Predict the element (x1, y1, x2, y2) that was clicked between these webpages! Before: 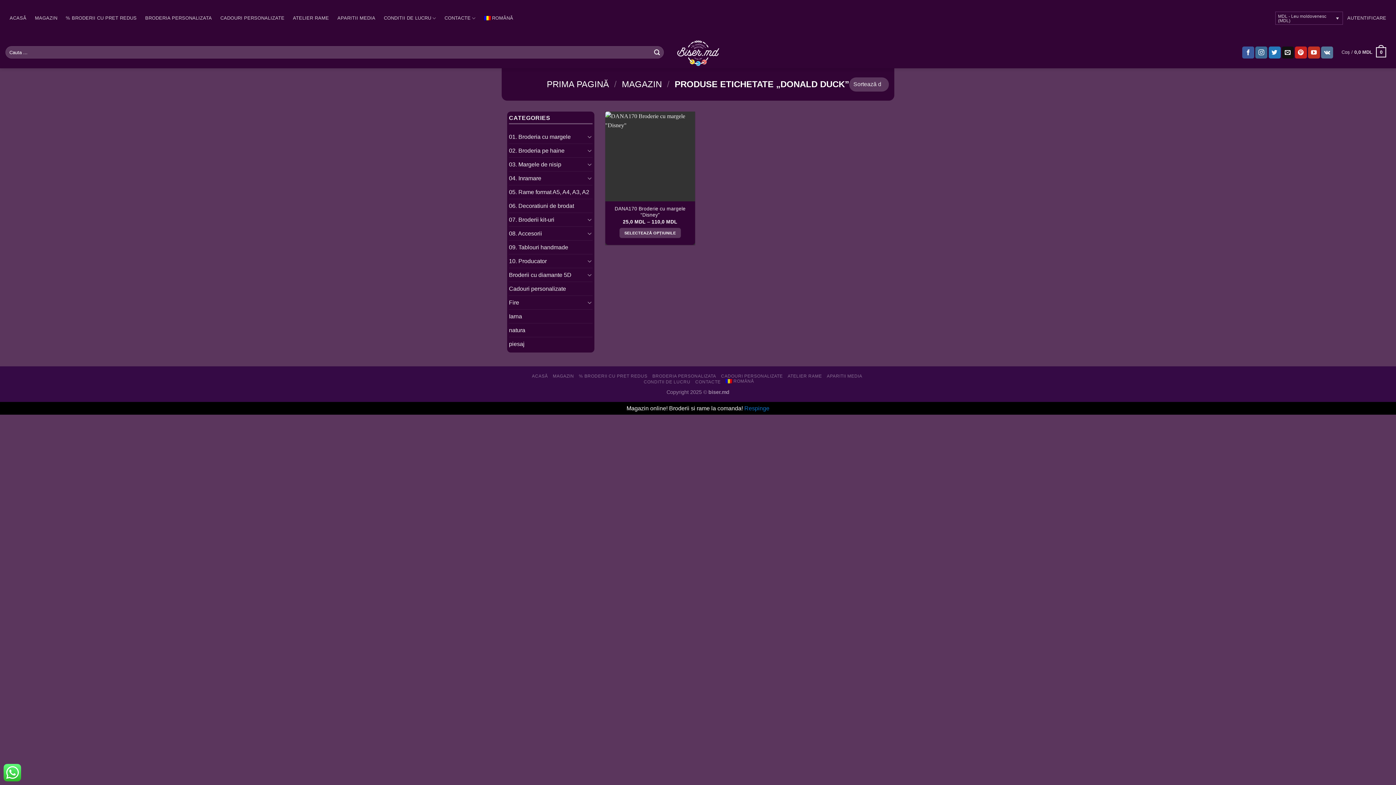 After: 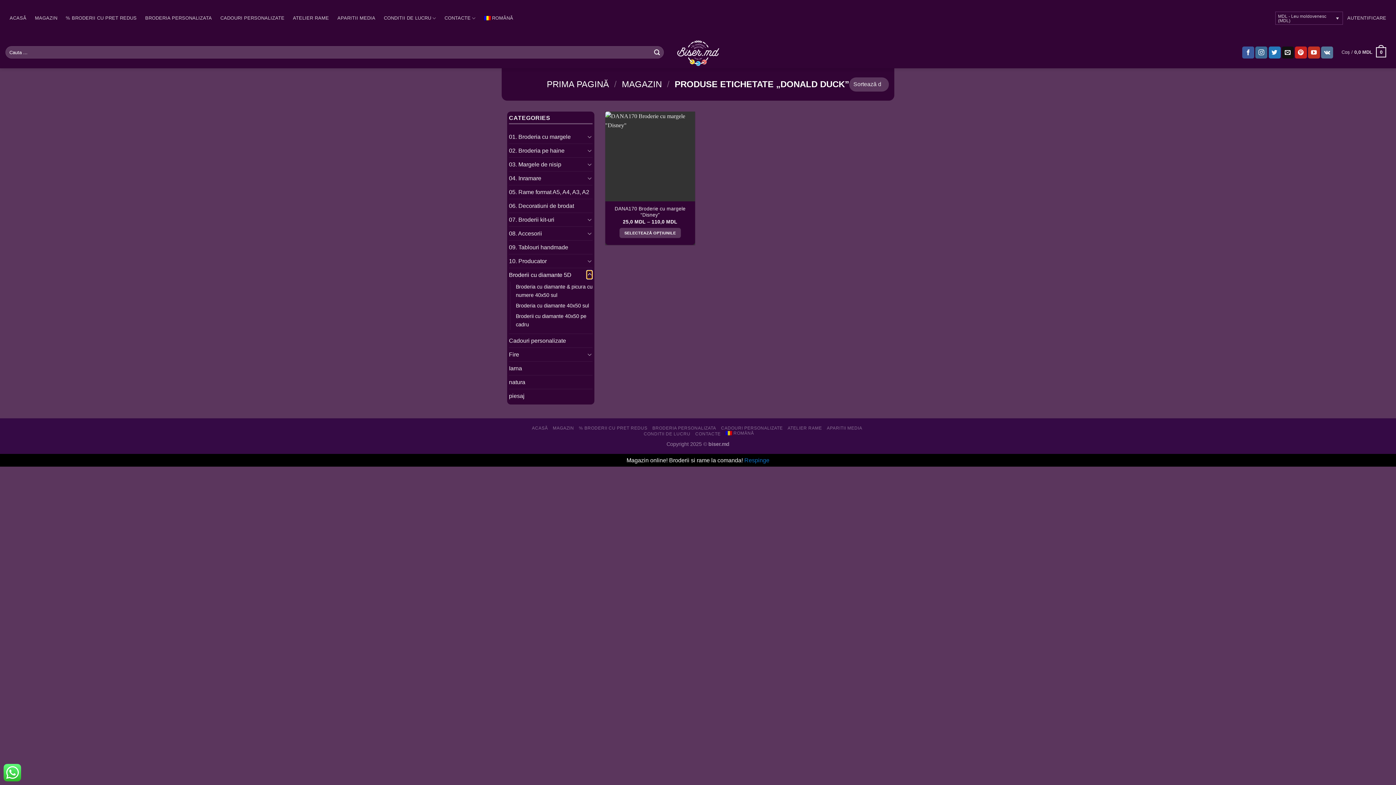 Action: bbox: (587, 270, 592, 279) label: Toggle